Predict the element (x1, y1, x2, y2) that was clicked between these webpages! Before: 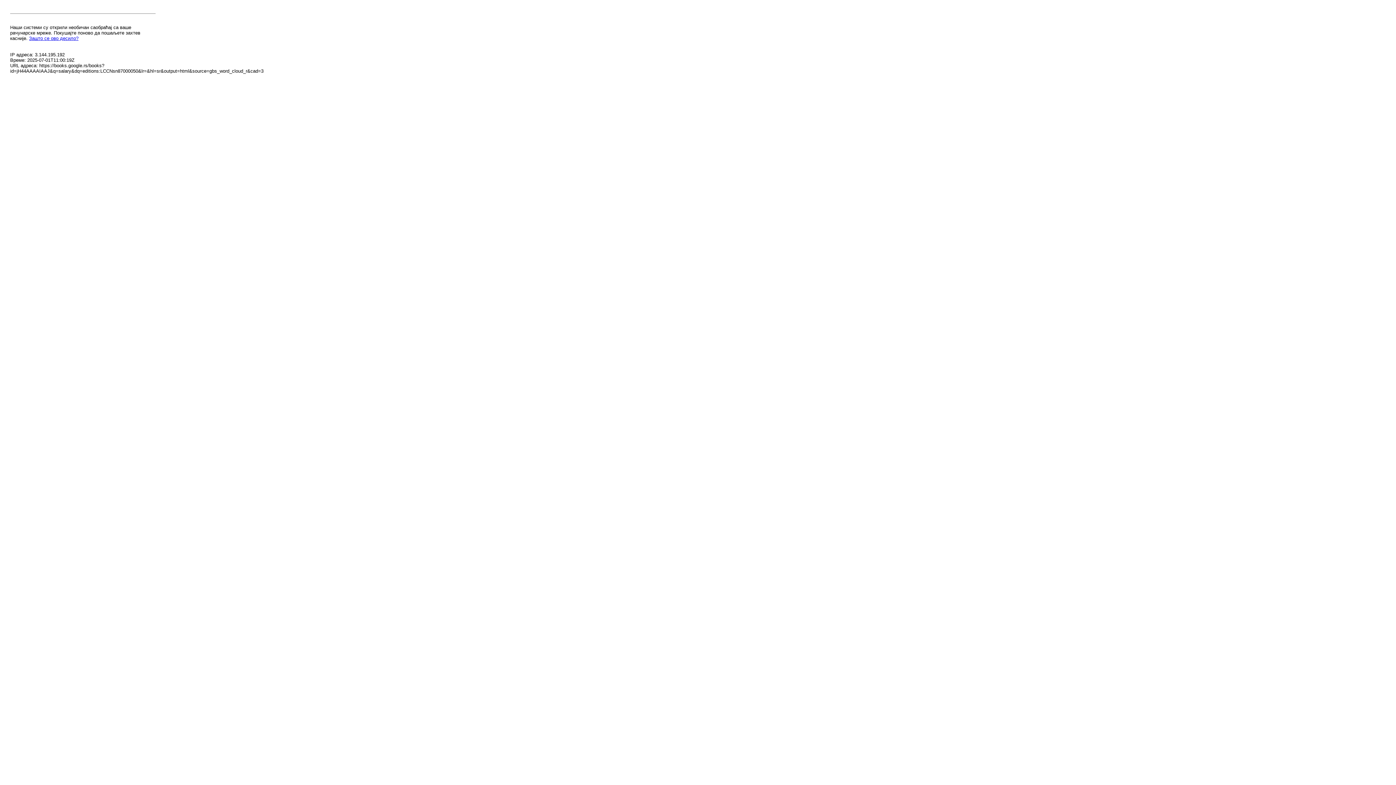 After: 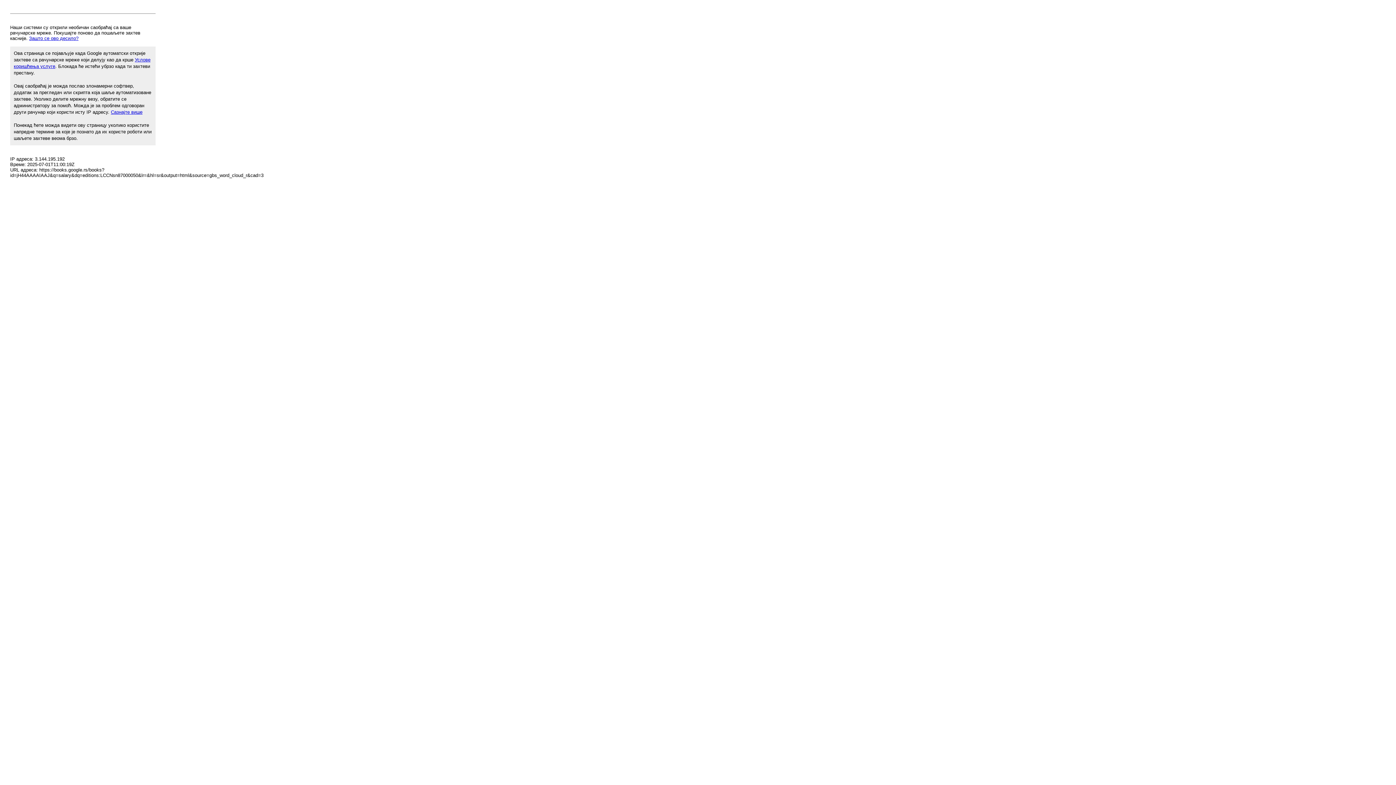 Action: bbox: (29, 35, 78, 41) label: Зашто се ово десило?